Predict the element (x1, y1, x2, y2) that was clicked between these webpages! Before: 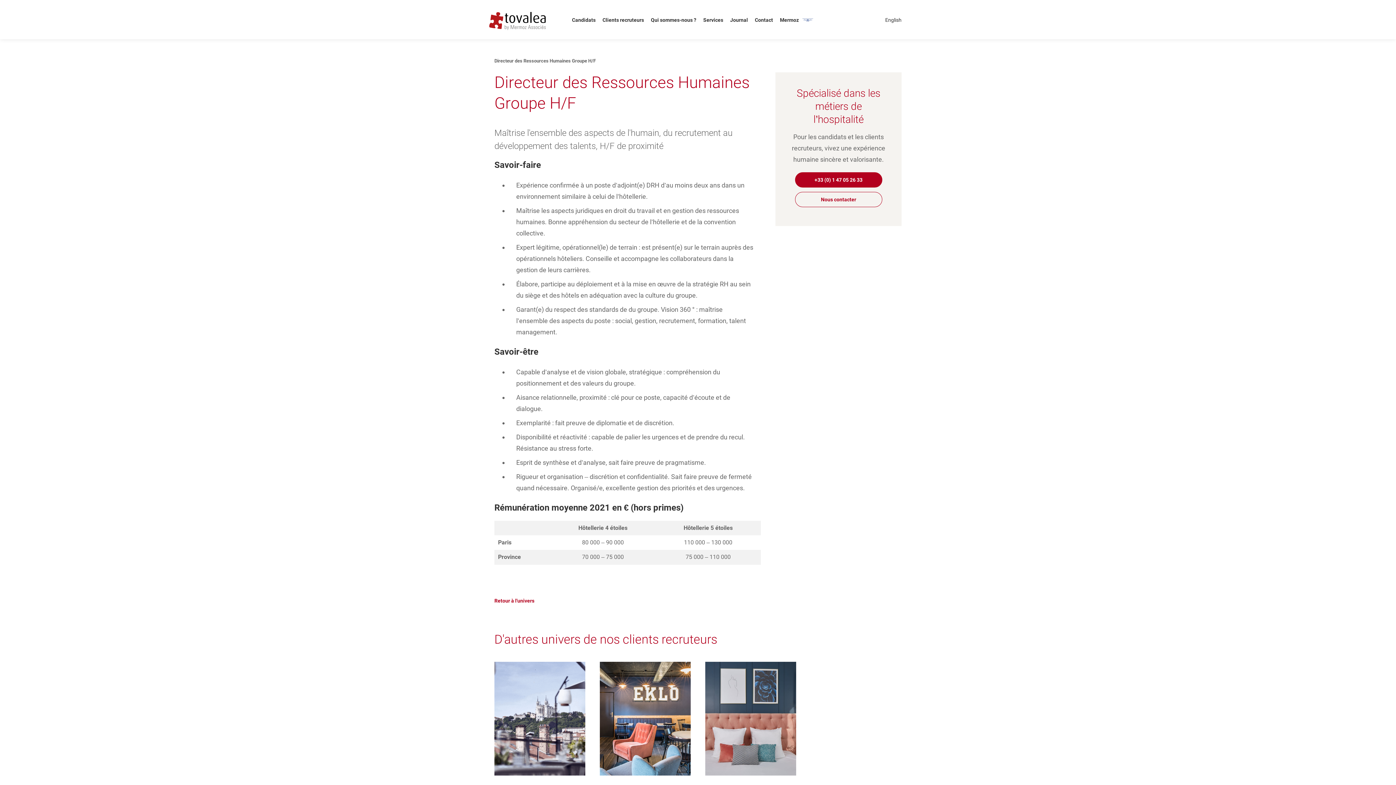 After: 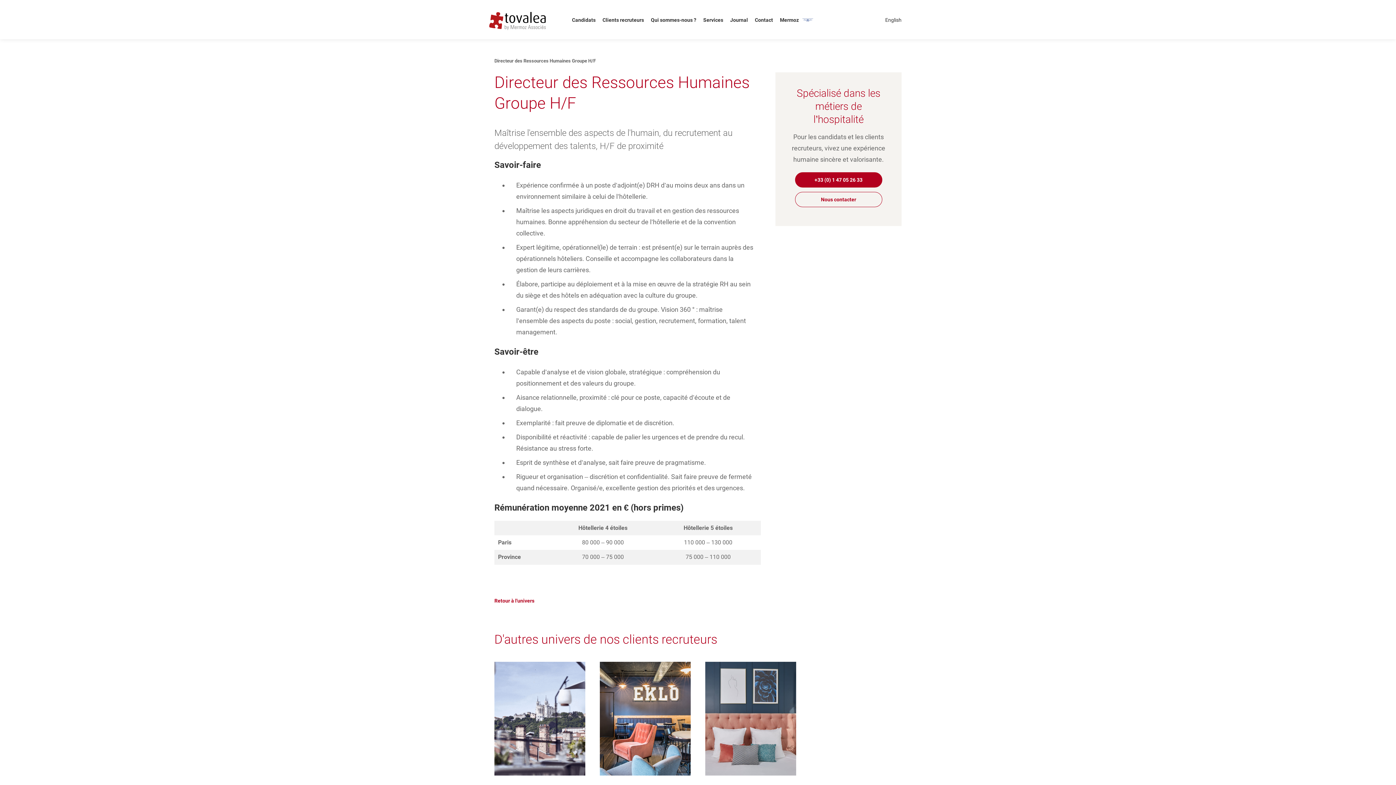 Action: bbox: (494, 58, 596, 63) label: Directeur des Ressources Humaines Groupe H/F